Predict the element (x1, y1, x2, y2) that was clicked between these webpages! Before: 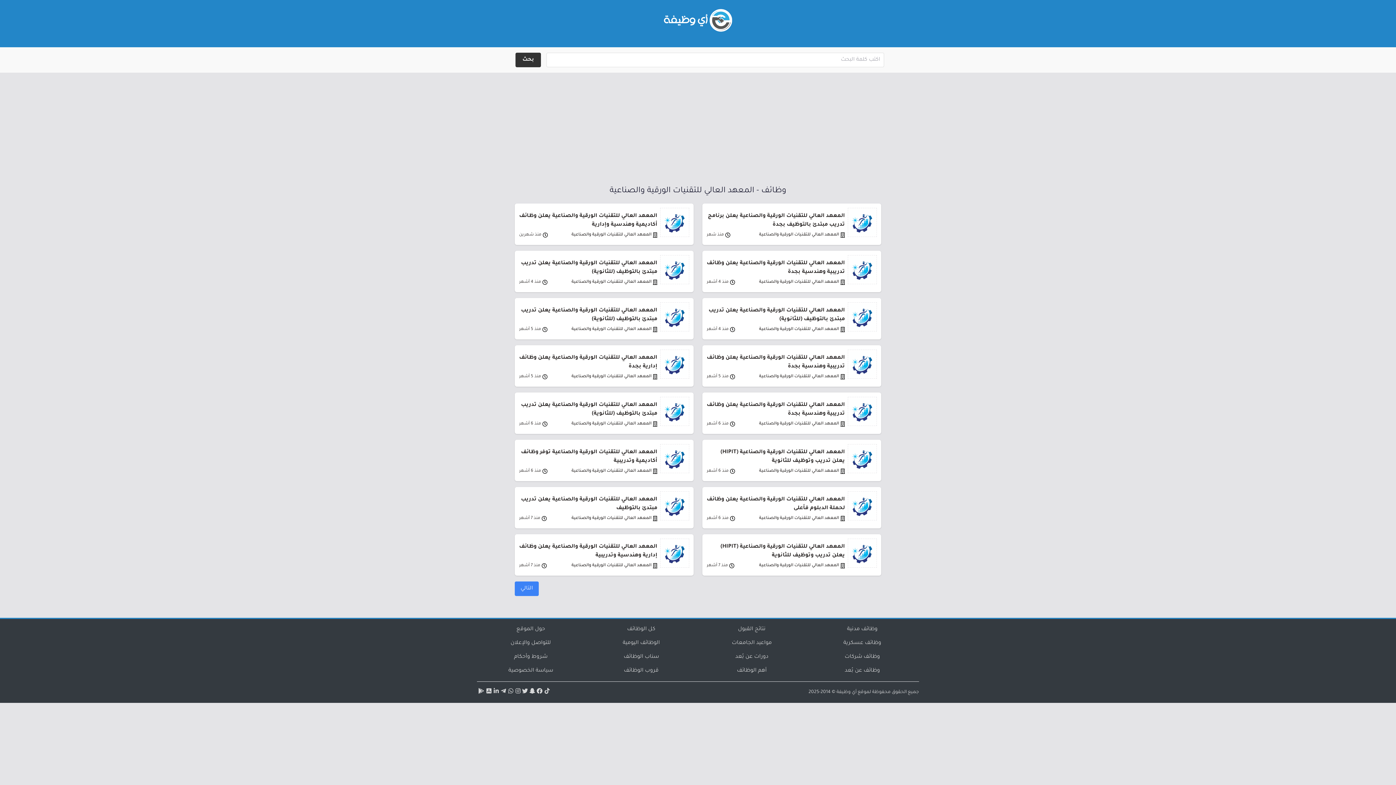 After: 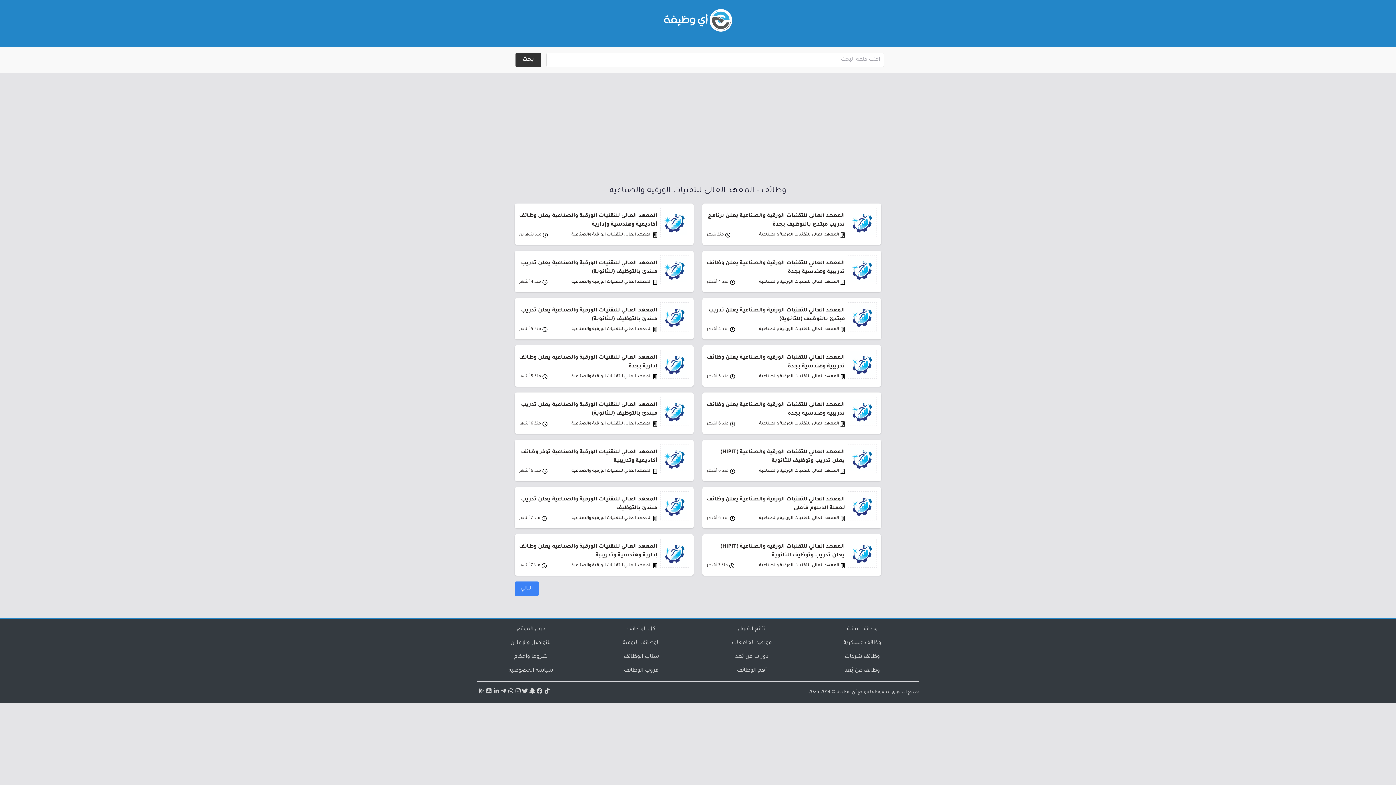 Action: bbox: (571, 562, 651, 569) label: المعهد العالي للتقنيات الورقية والصناعية